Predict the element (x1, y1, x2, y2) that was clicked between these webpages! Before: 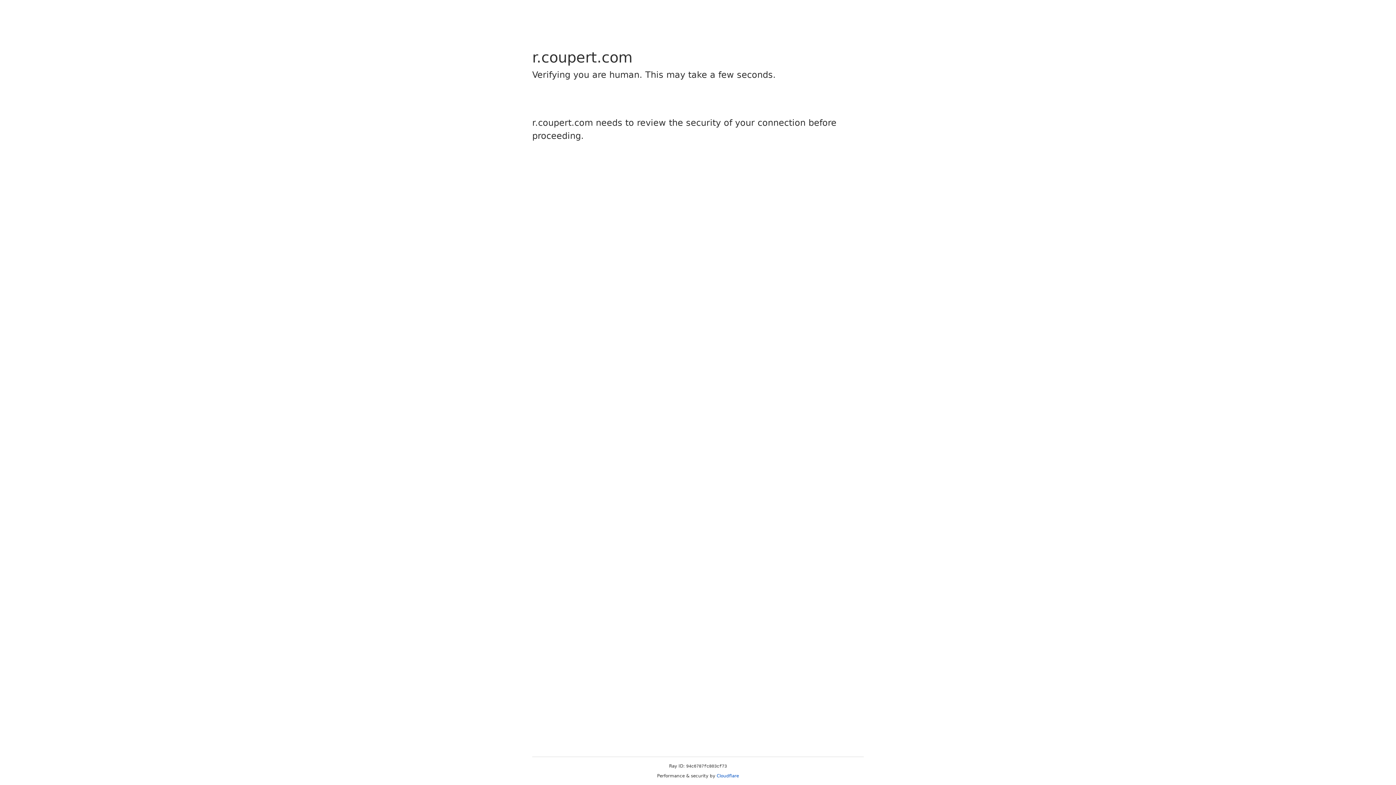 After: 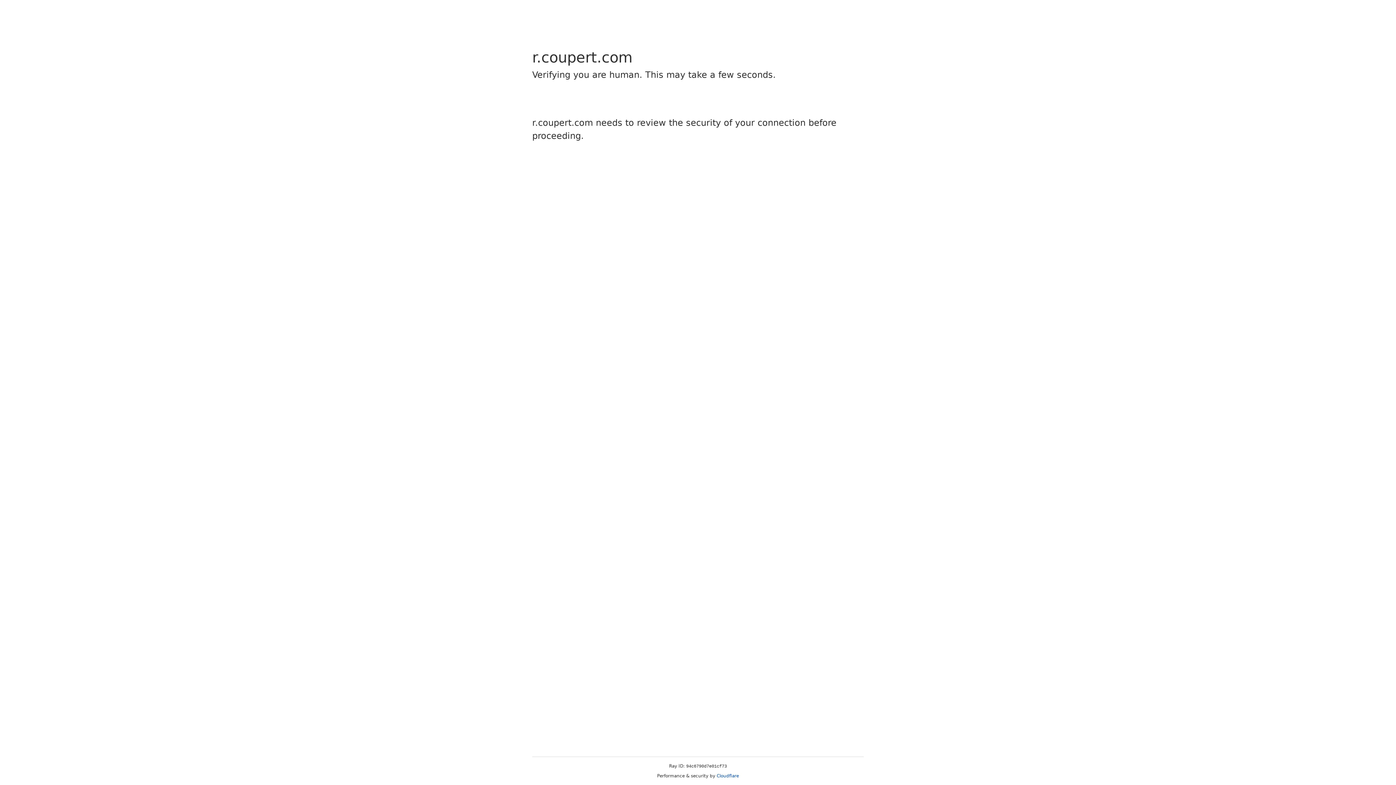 Action: label: Cloudflare bbox: (716, 773, 739, 778)